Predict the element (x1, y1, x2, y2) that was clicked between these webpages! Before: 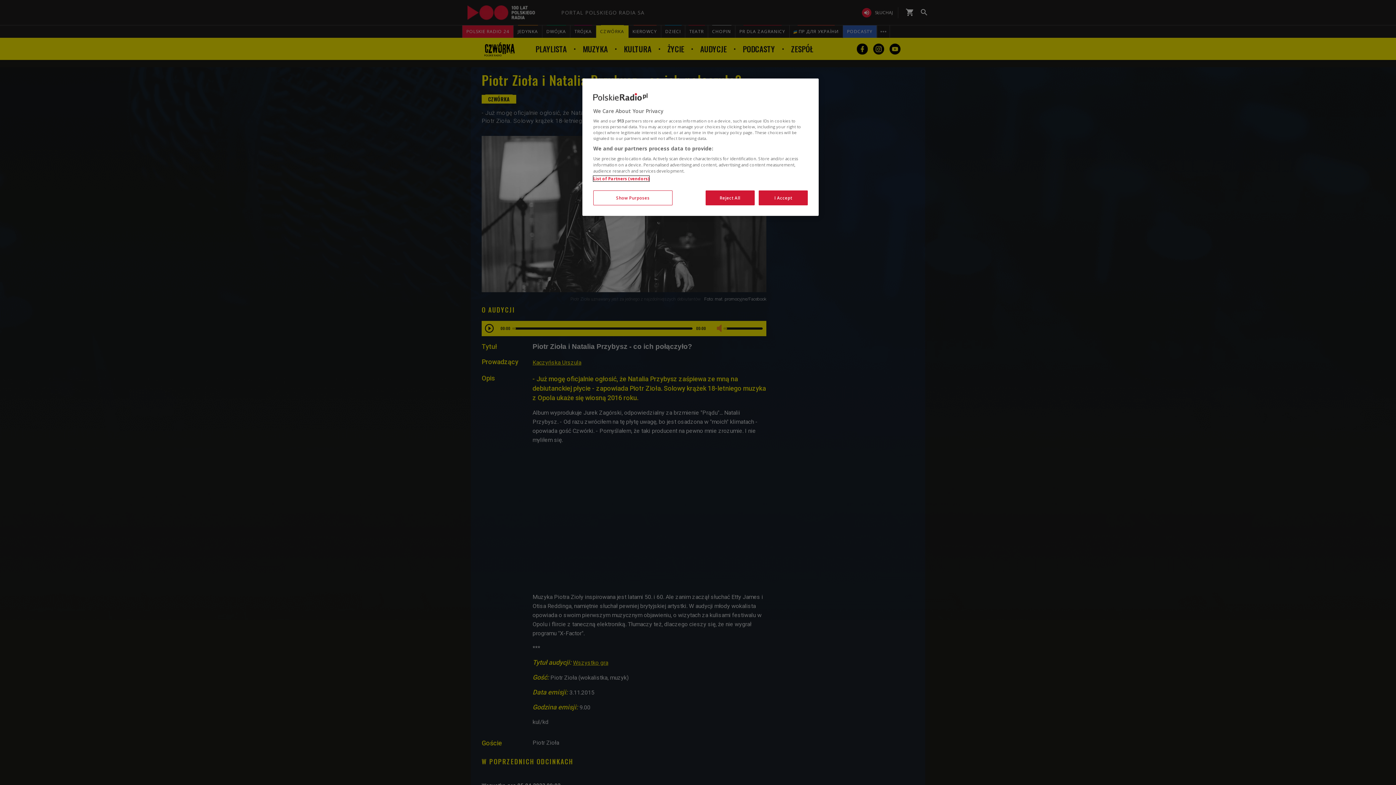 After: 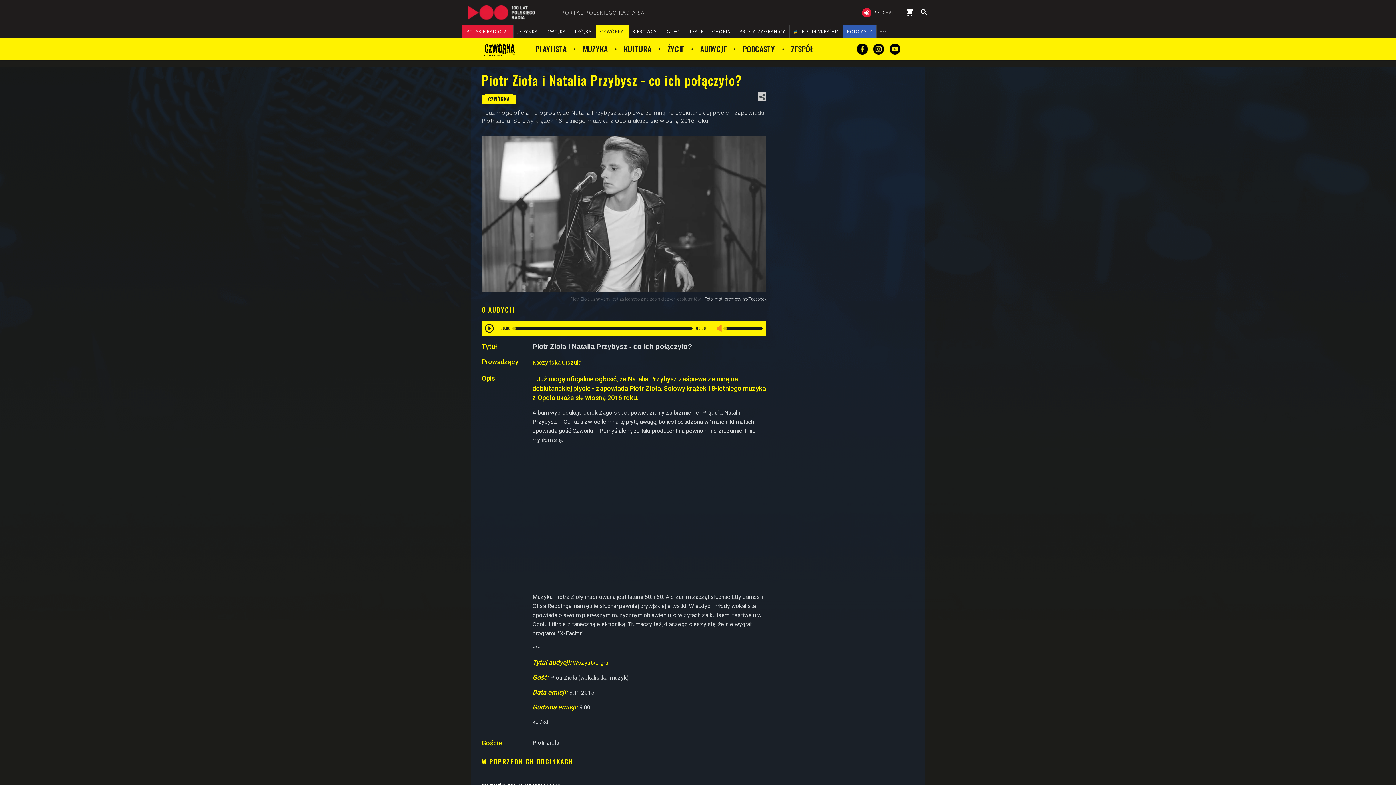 Action: bbox: (705, 190, 754, 205) label: Reject All